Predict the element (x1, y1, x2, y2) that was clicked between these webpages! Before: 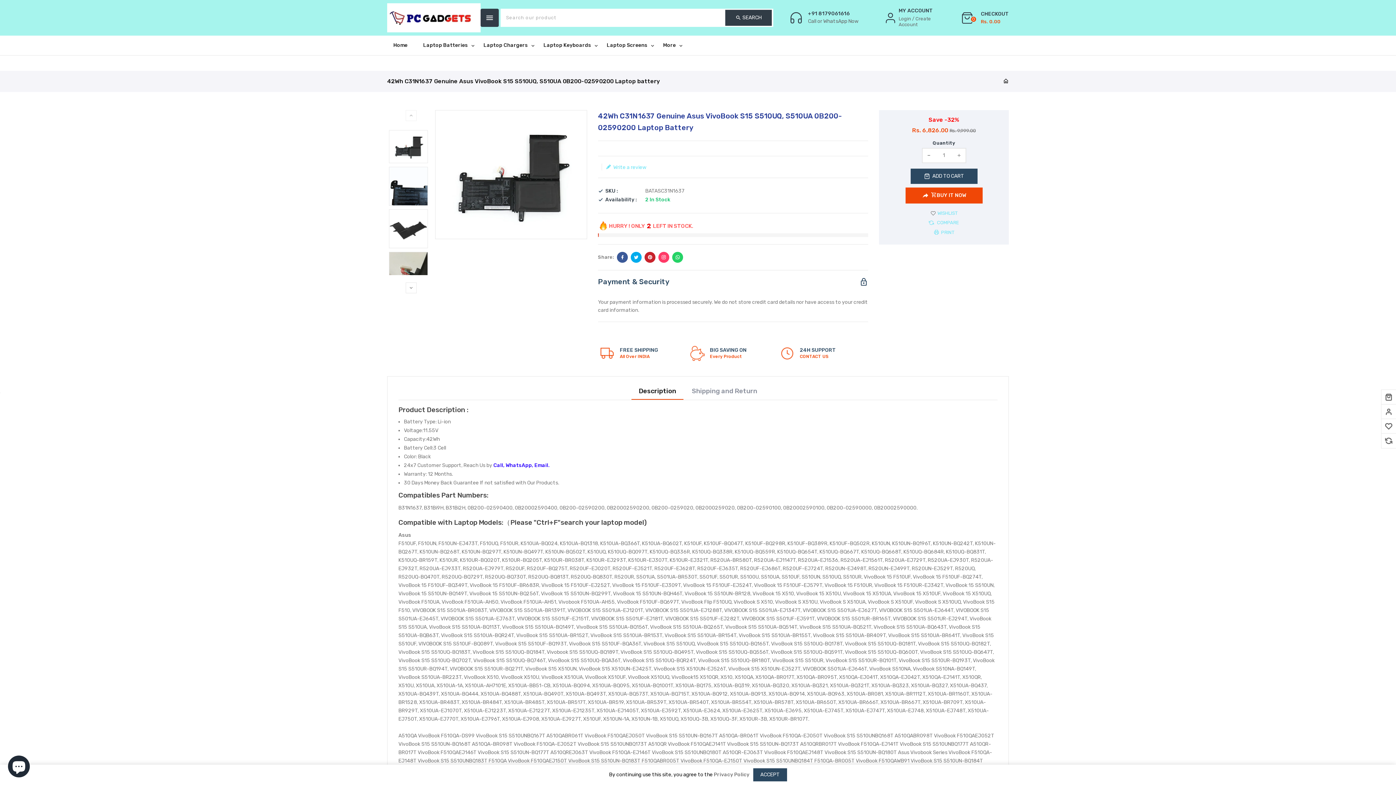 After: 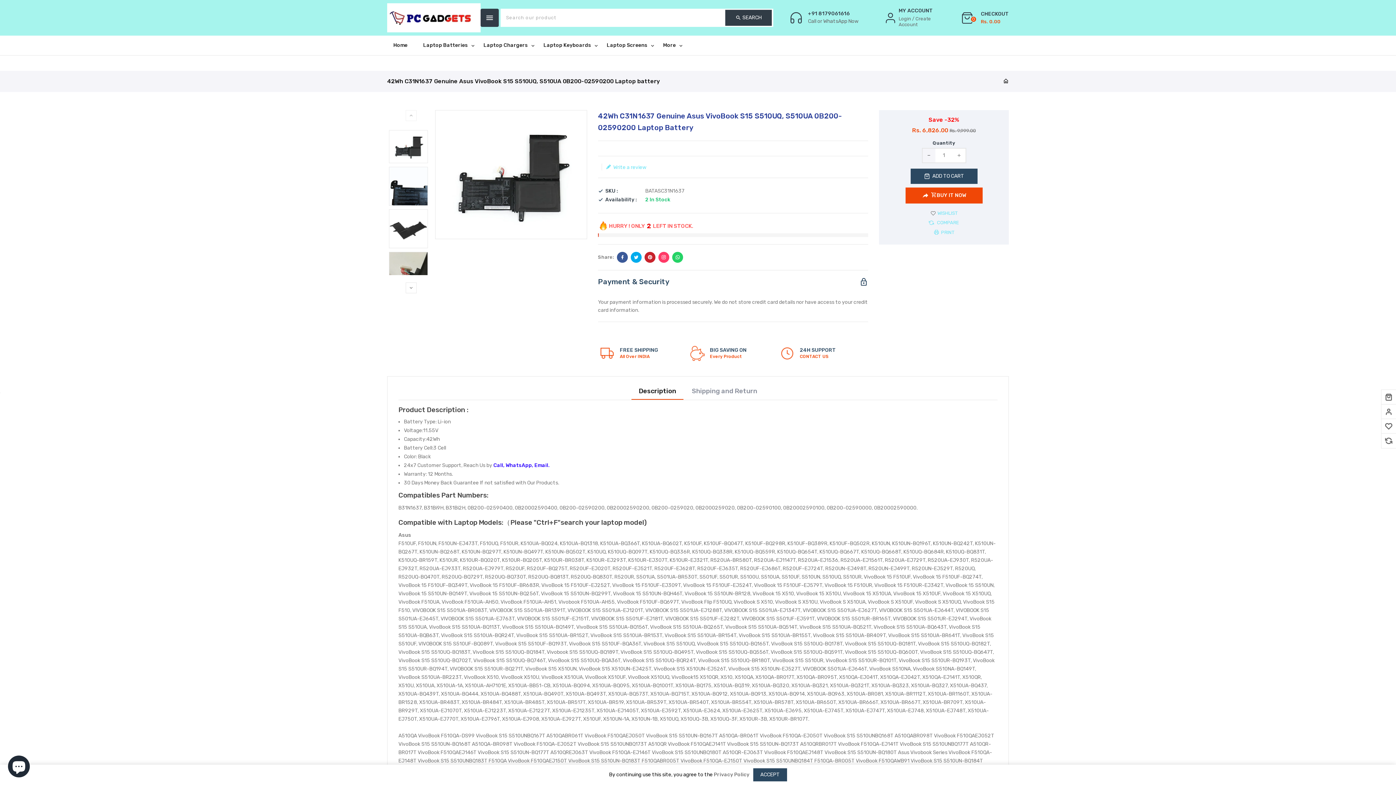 Action: label: Translation missing: en.products.product.decrease bbox: (922, 148, 935, 162)